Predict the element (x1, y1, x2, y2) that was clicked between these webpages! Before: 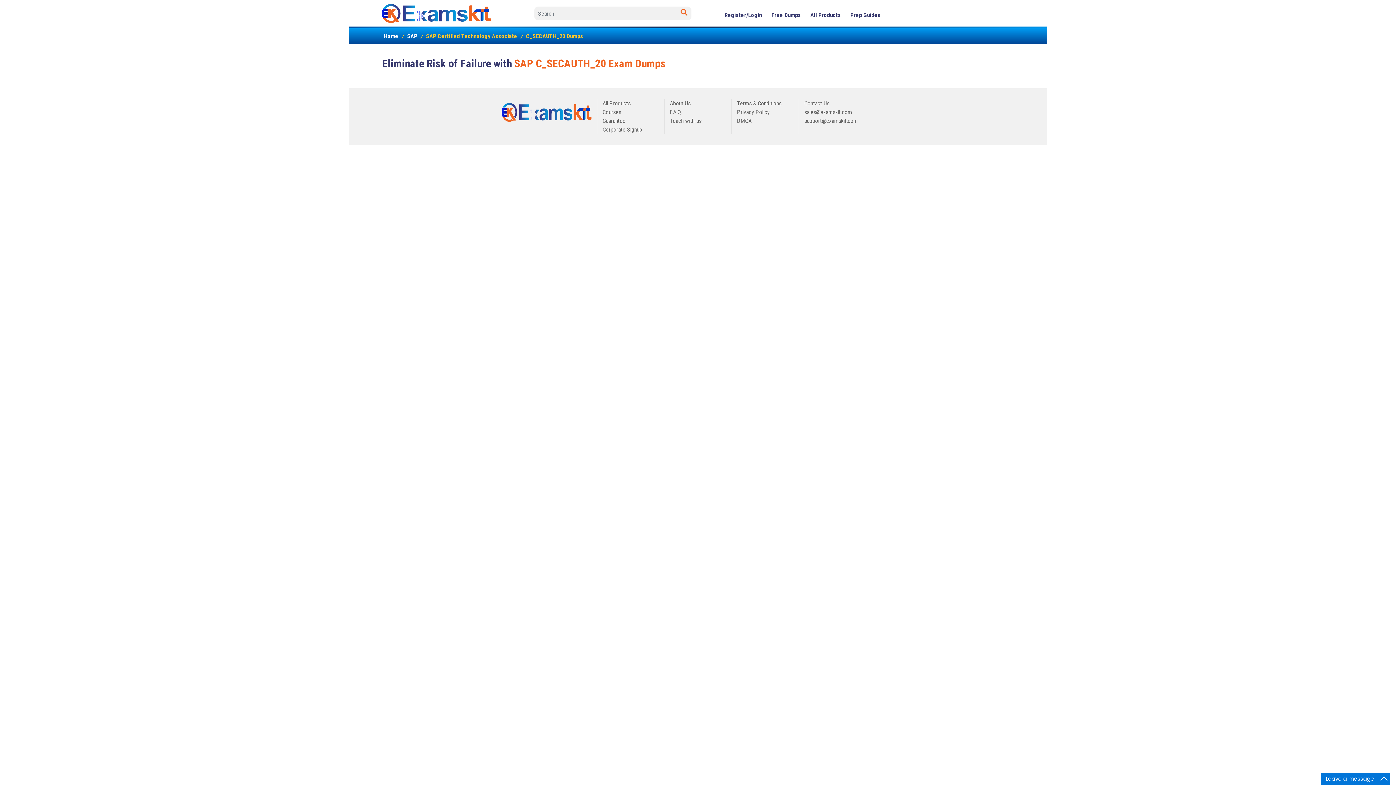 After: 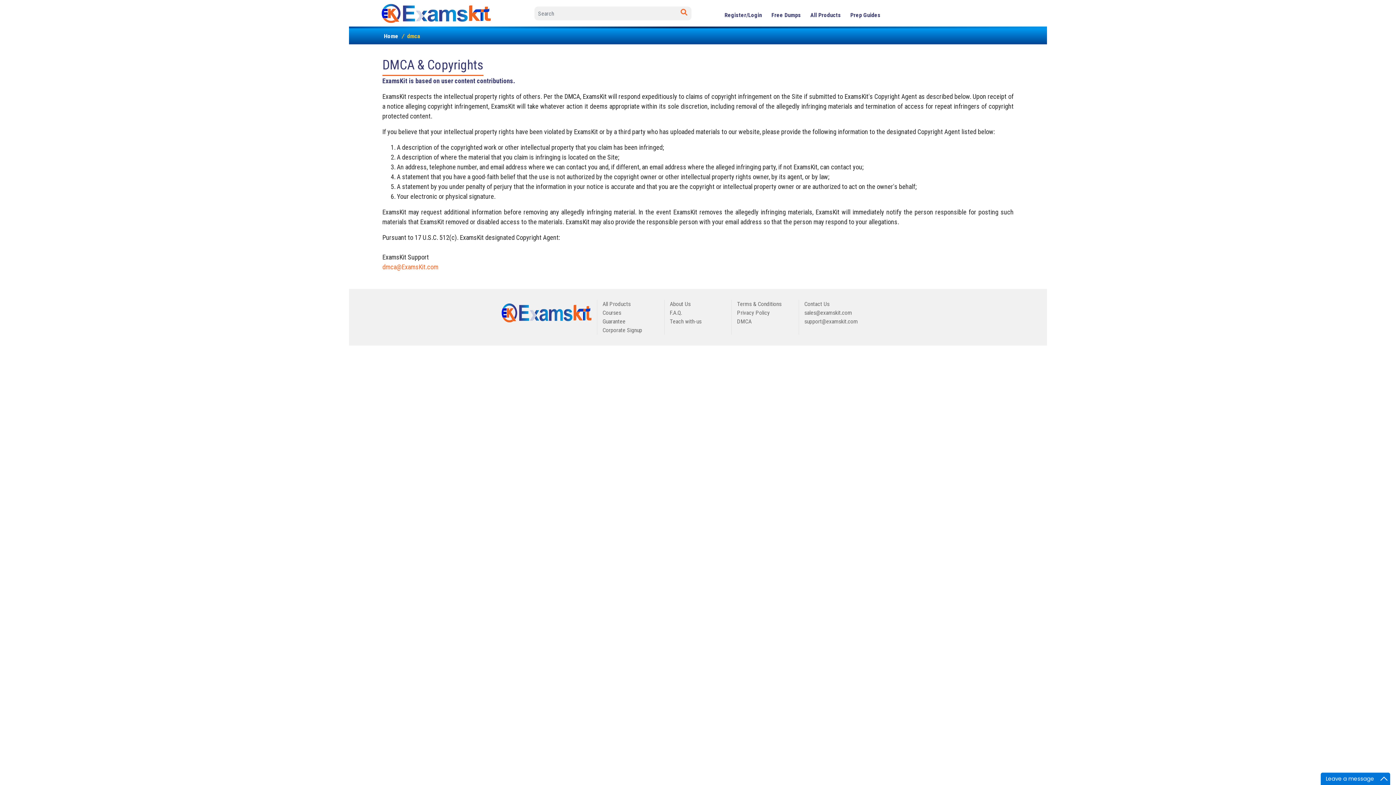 Action: label: DMCA bbox: (737, 117, 751, 124)